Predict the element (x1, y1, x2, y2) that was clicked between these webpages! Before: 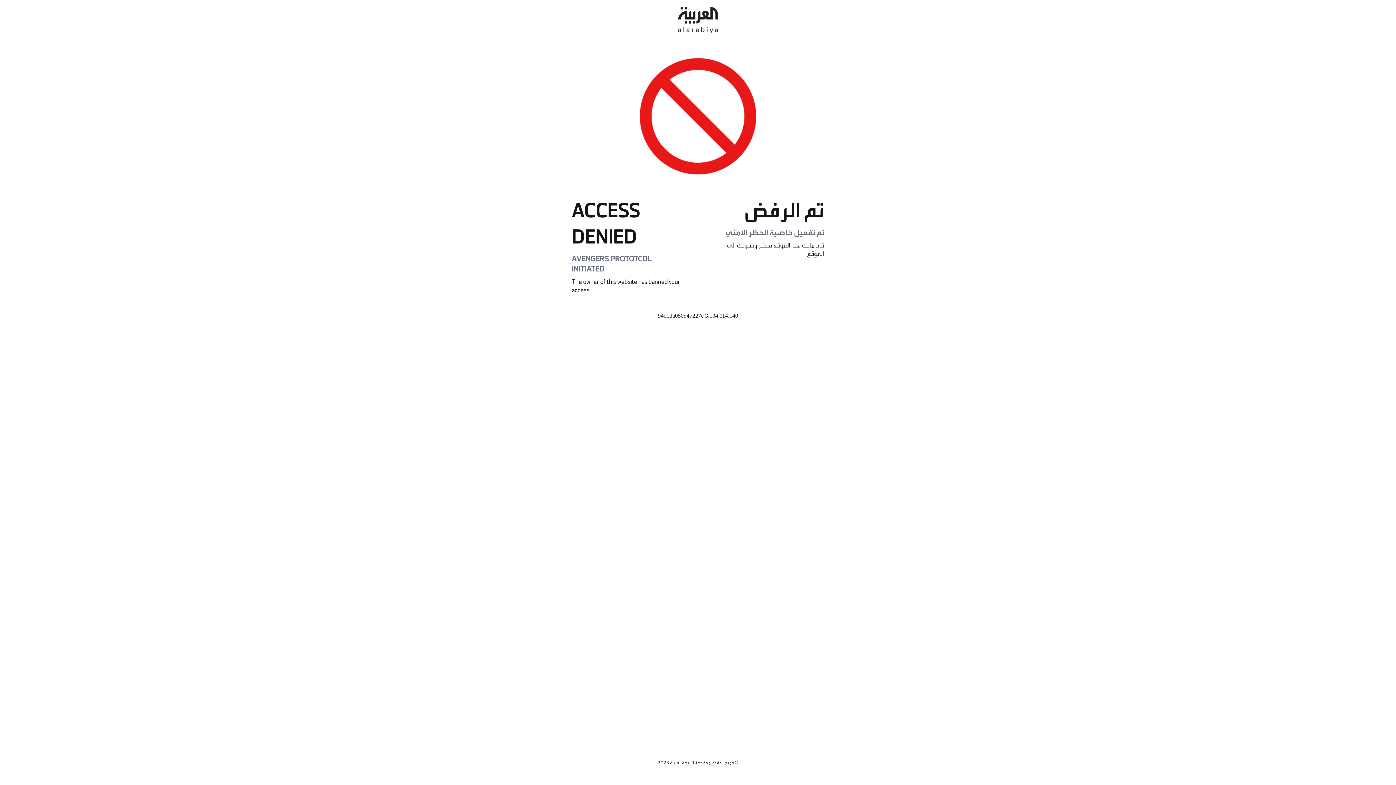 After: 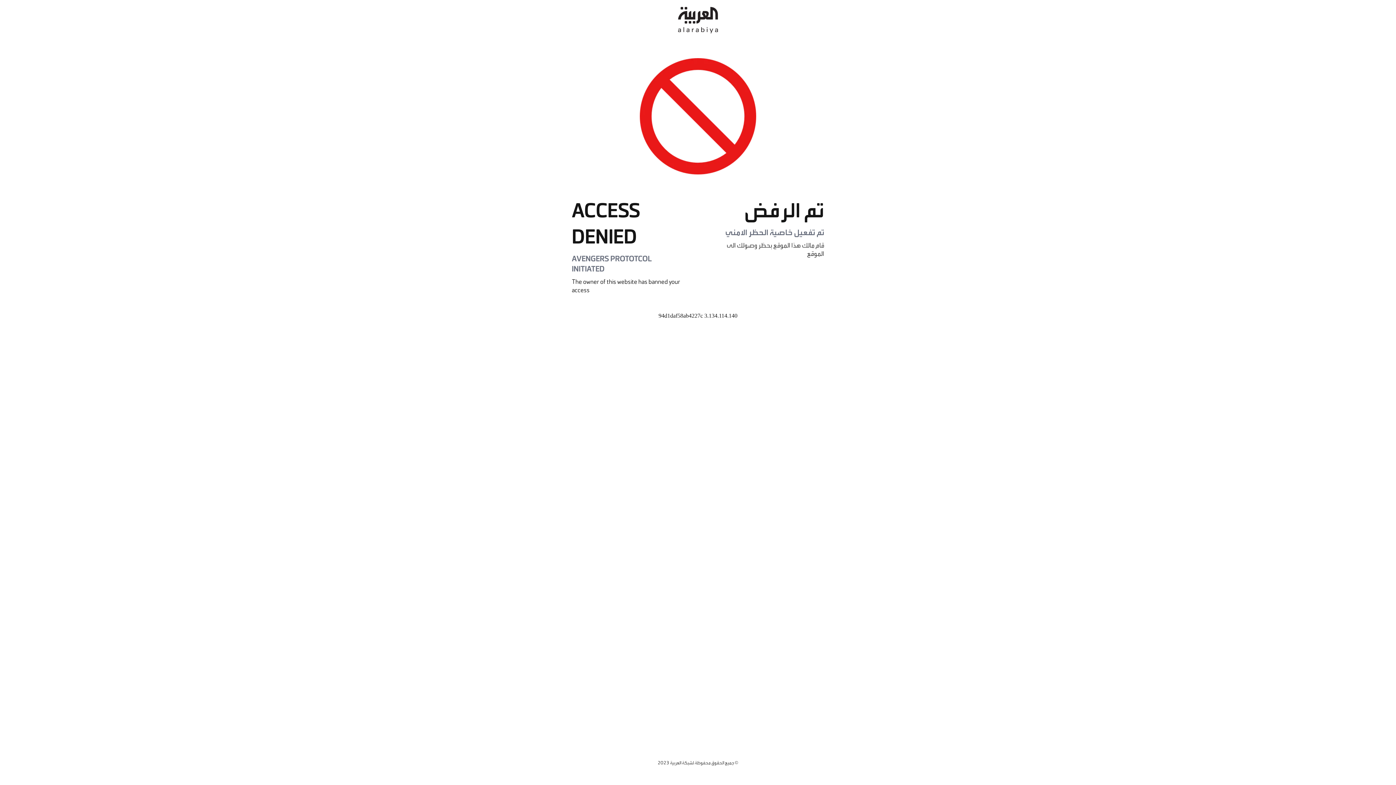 Action: bbox: (678, 0, 718, 40)